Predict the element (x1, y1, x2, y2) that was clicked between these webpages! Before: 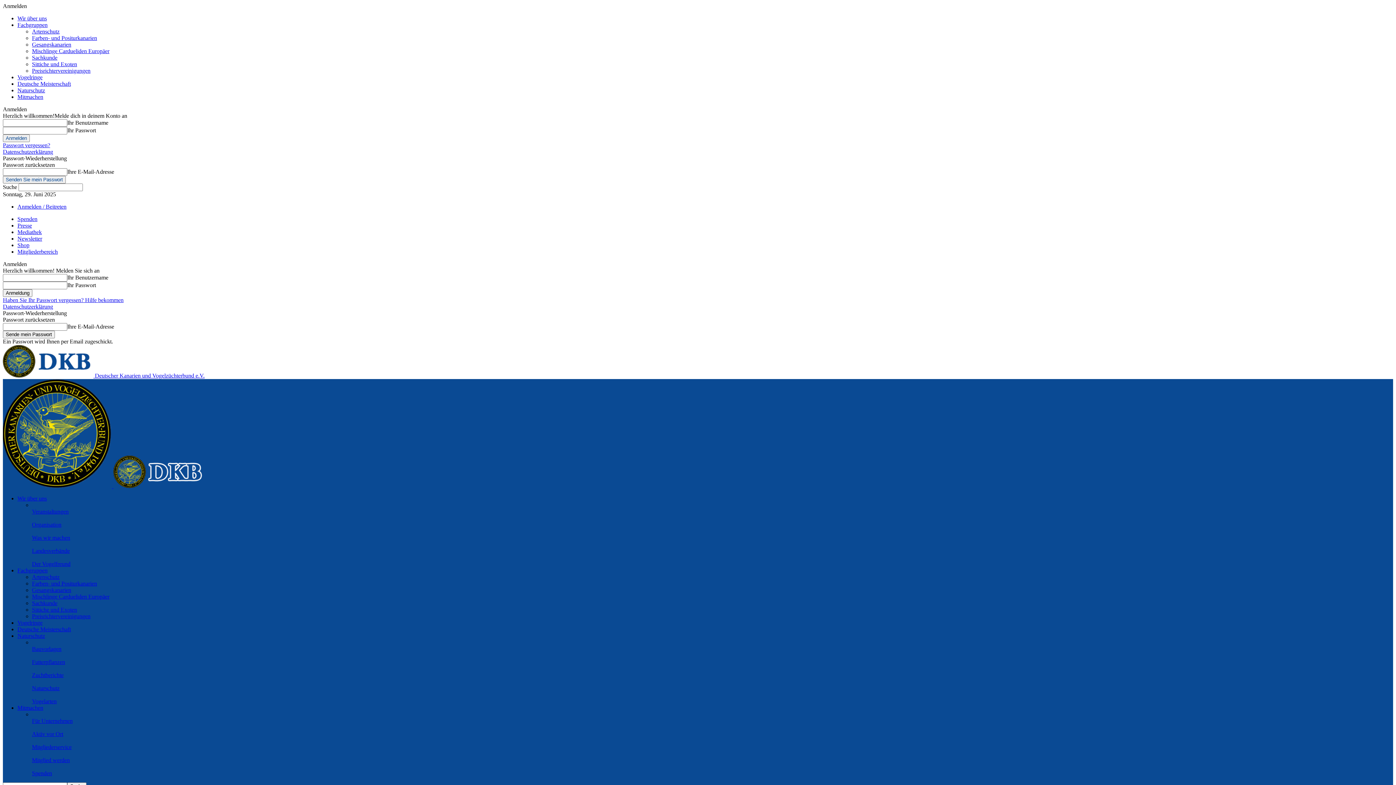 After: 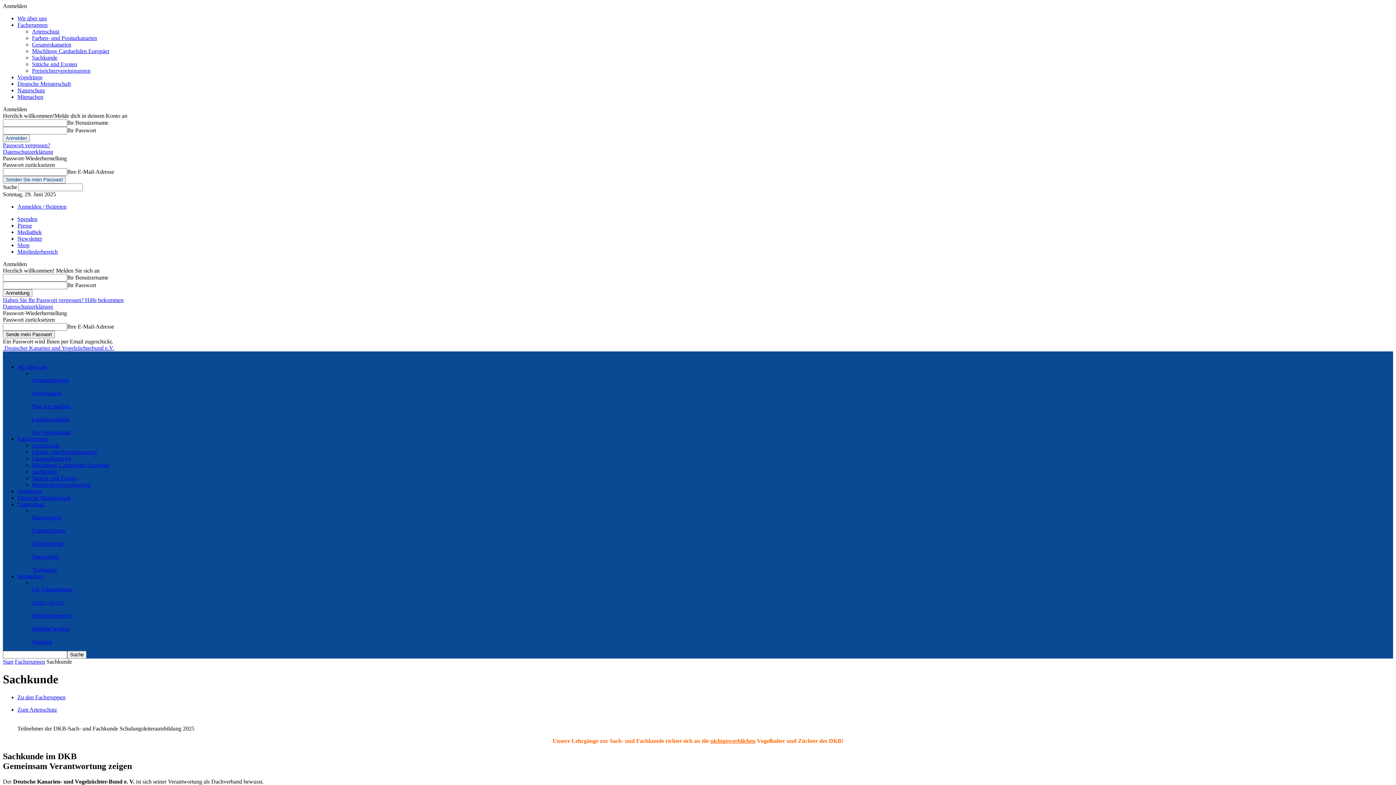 Action: label: Sachkunde bbox: (32, 54, 57, 60)